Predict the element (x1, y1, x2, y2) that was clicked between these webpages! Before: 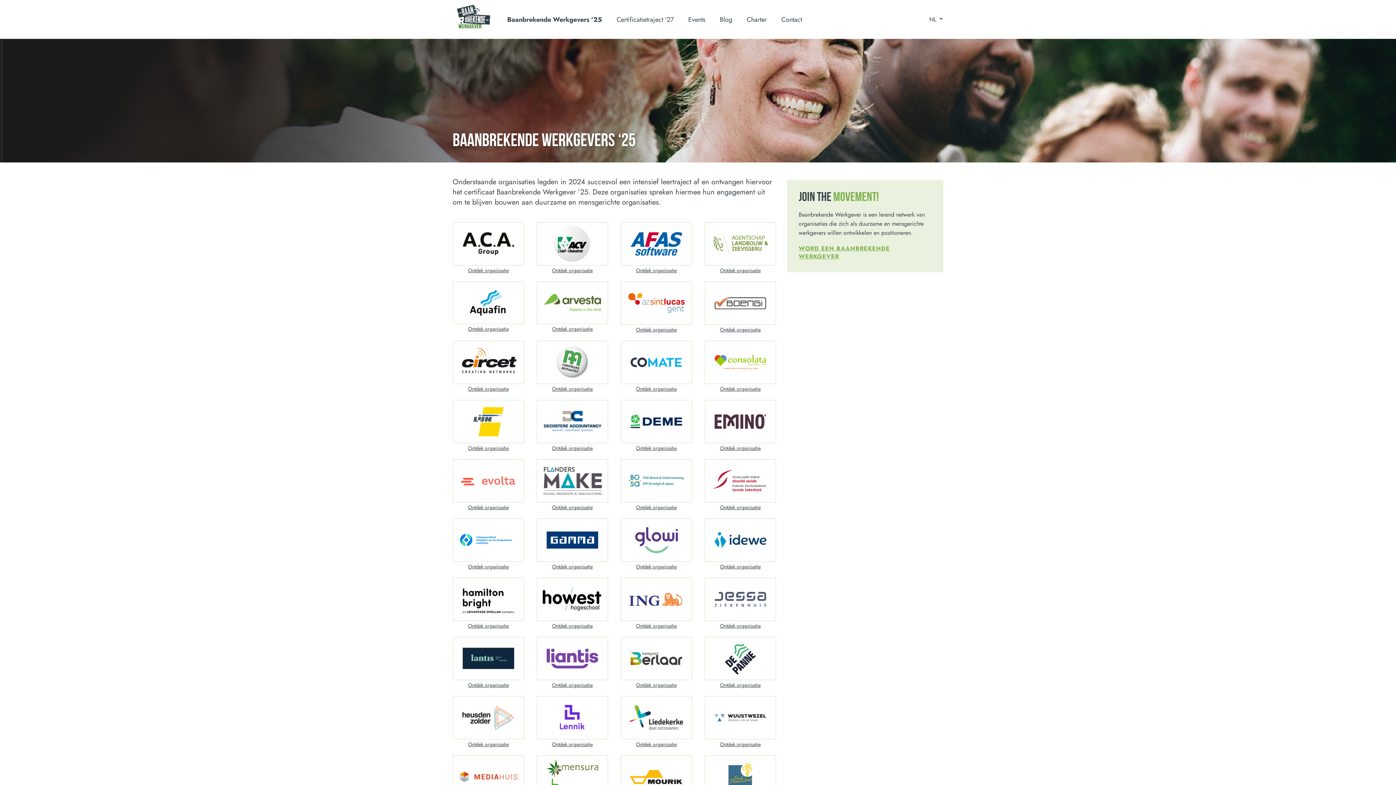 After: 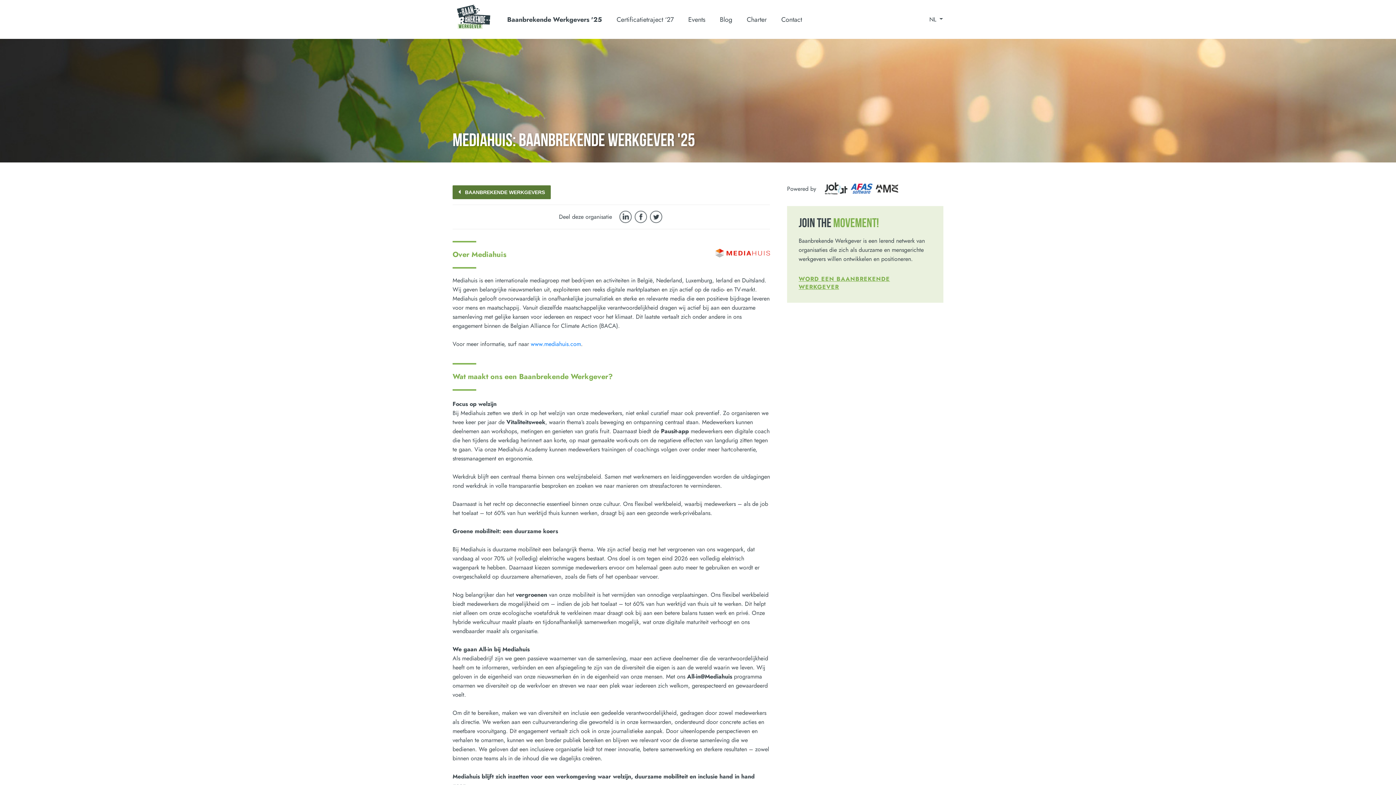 Action: bbox: (452, 755, 524, 798) label: Mediahuis